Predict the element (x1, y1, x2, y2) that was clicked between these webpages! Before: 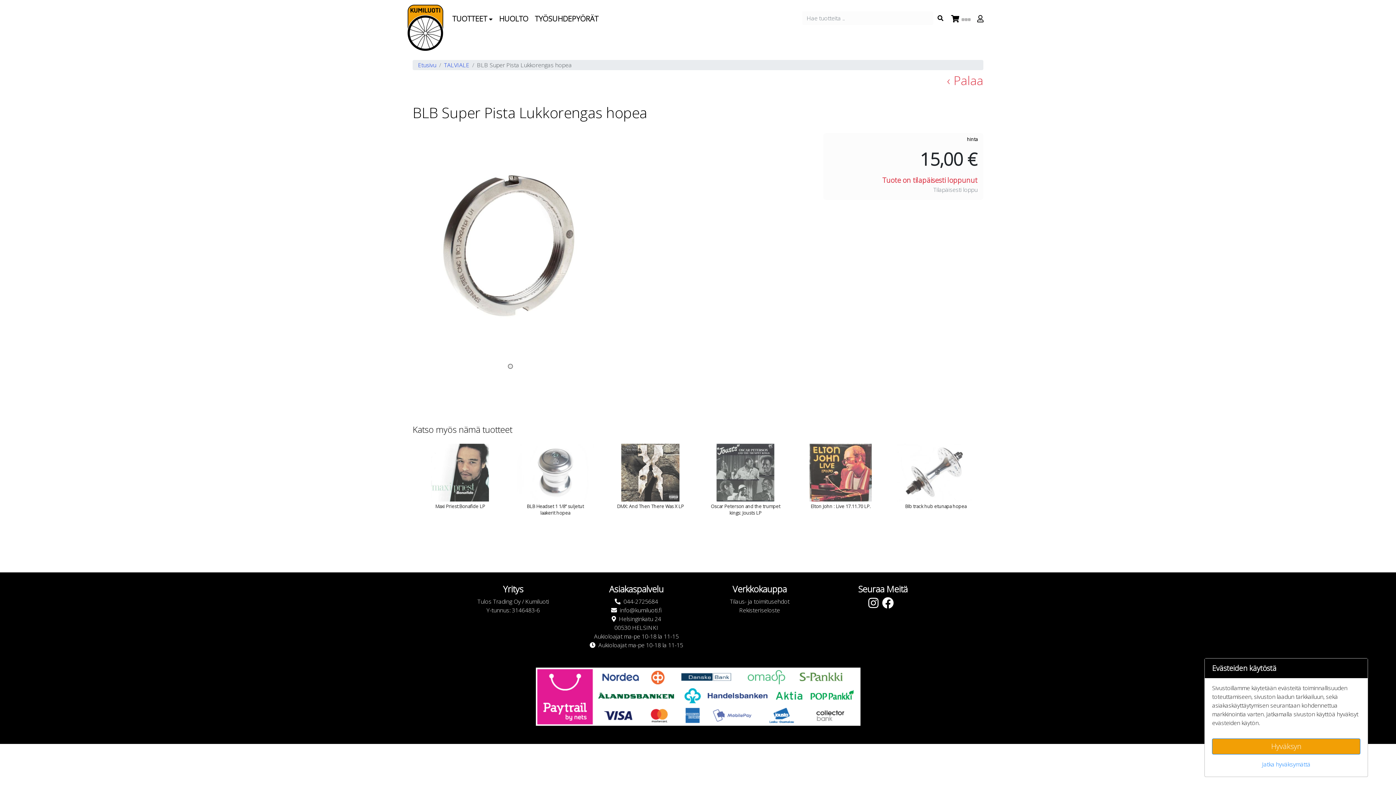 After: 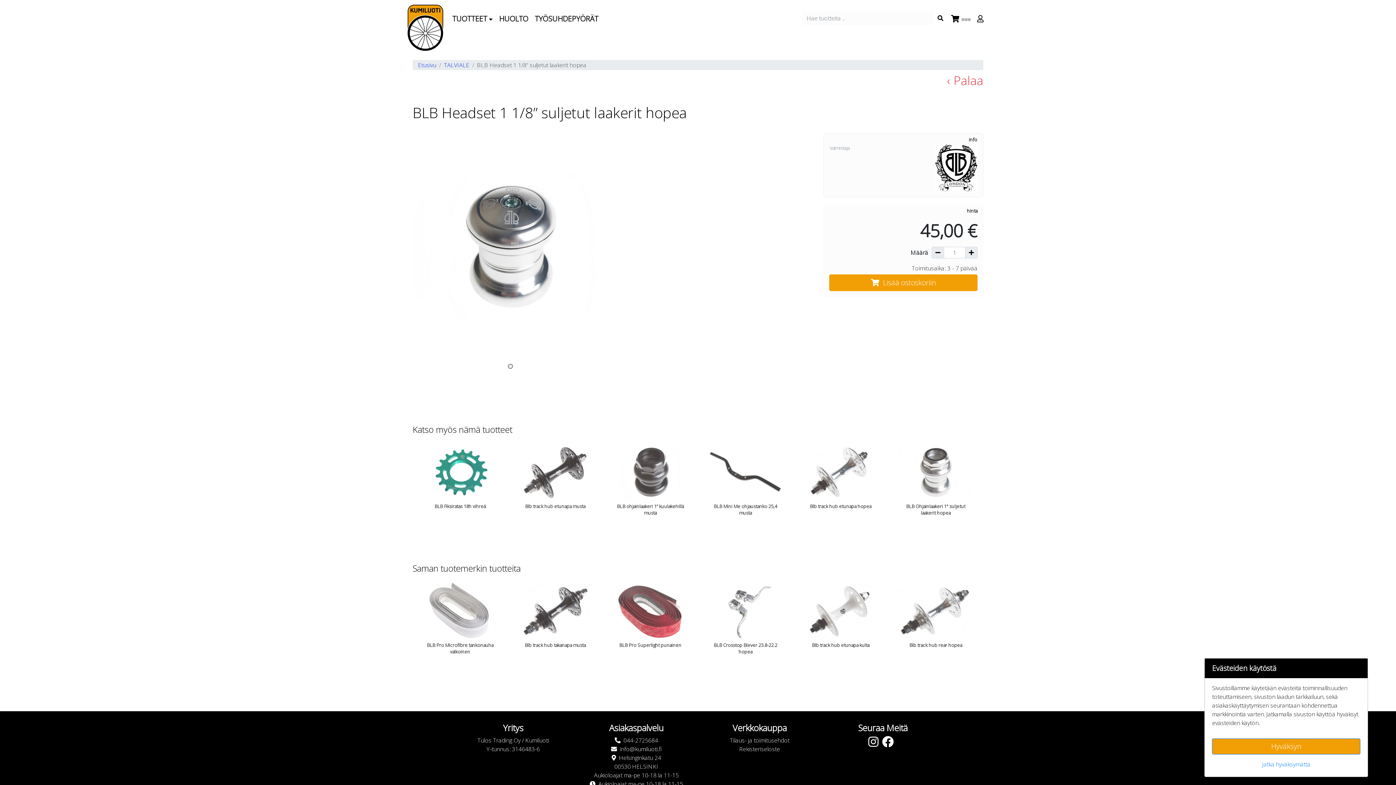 Action: label: BLB Headset 1 1/8” suljetut laakerit hopea bbox: (513, 436, 597, 516)